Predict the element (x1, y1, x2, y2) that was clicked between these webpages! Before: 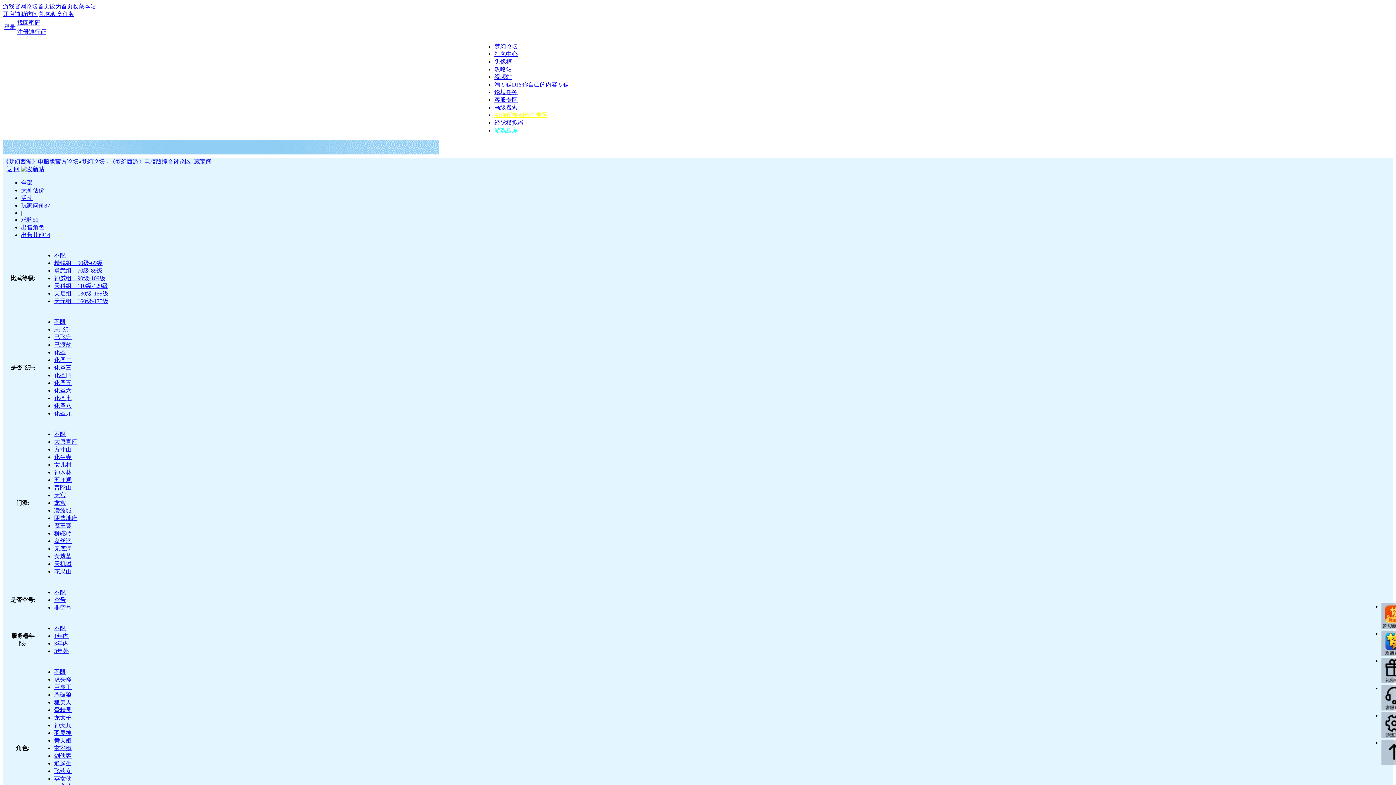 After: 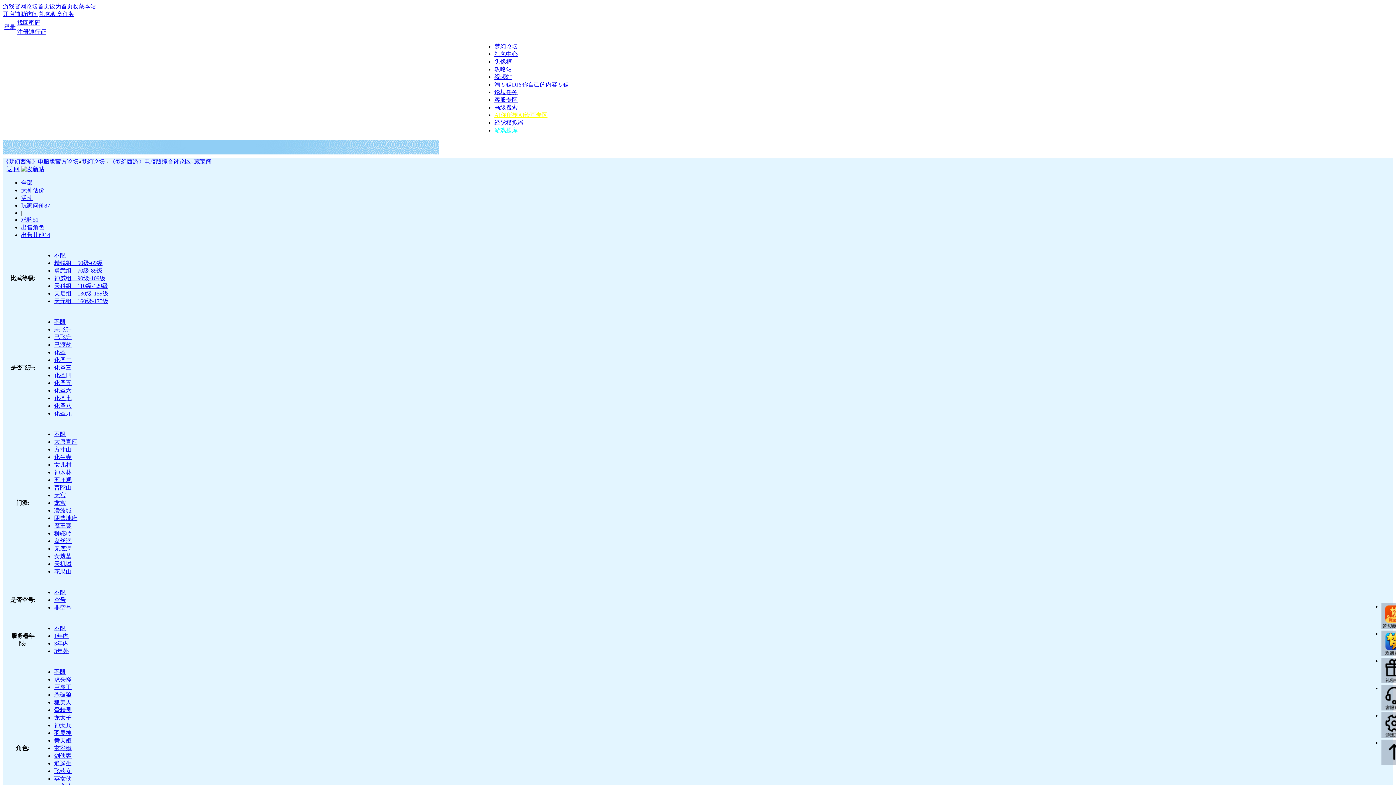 Action: bbox: (54, 477, 71, 483) label: 五庄观